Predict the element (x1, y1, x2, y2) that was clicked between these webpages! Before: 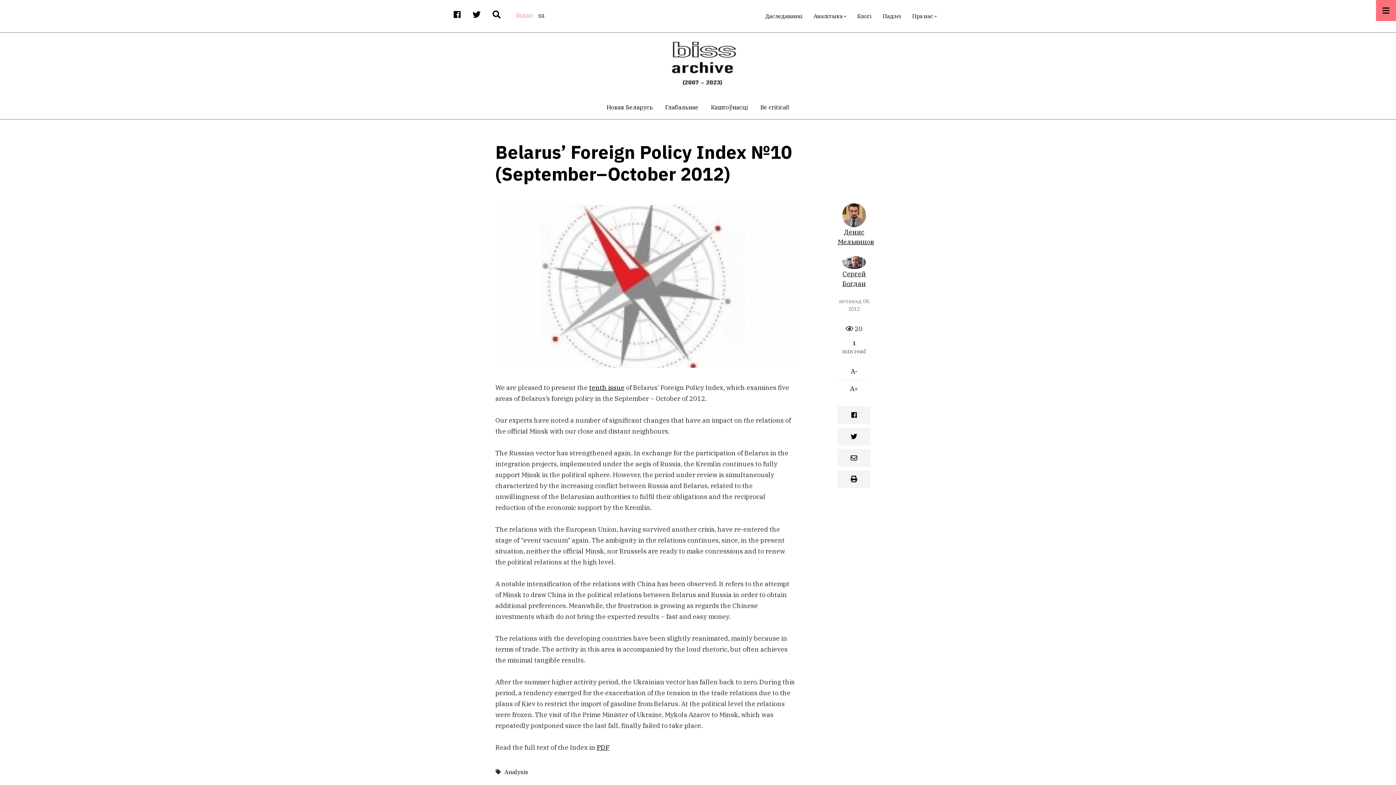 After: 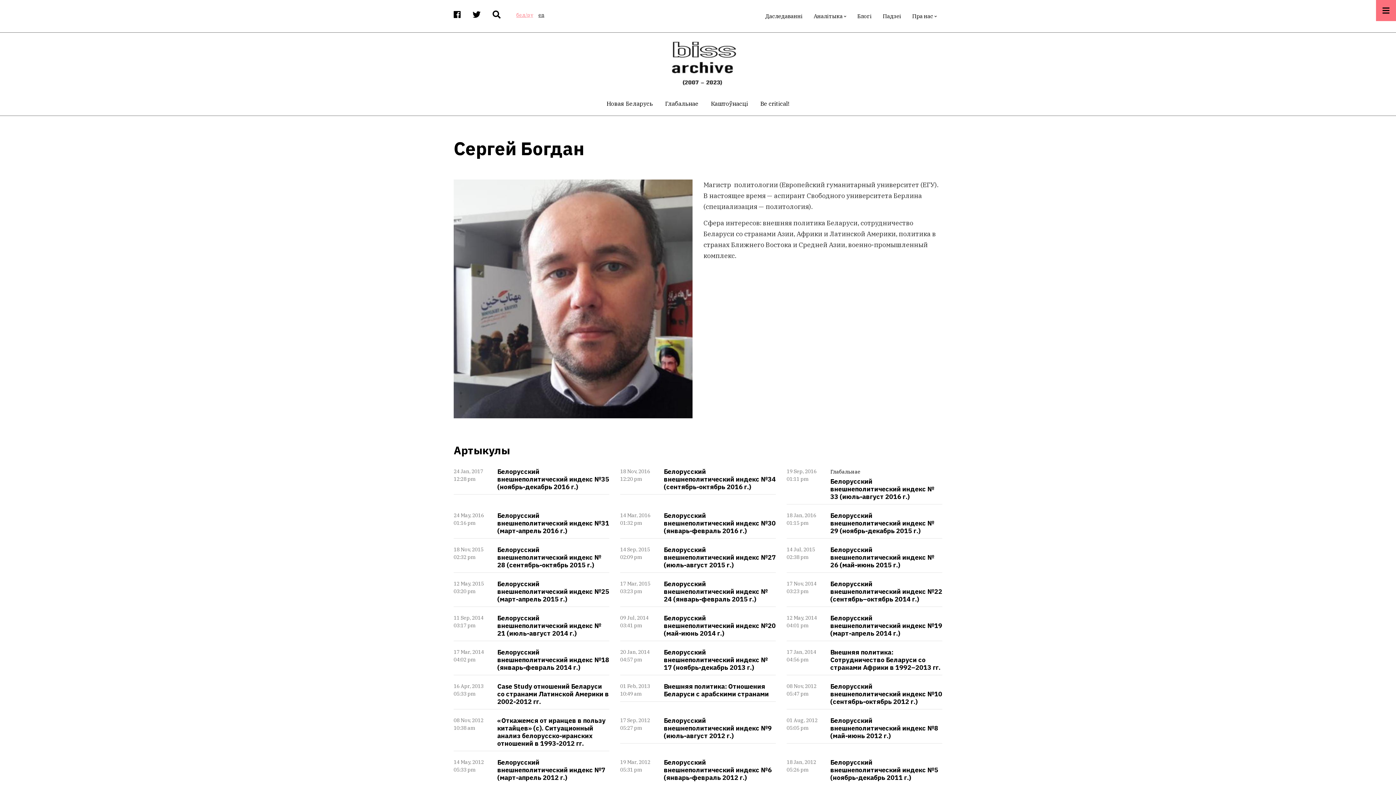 Action: bbox: (842, 257, 866, 265)